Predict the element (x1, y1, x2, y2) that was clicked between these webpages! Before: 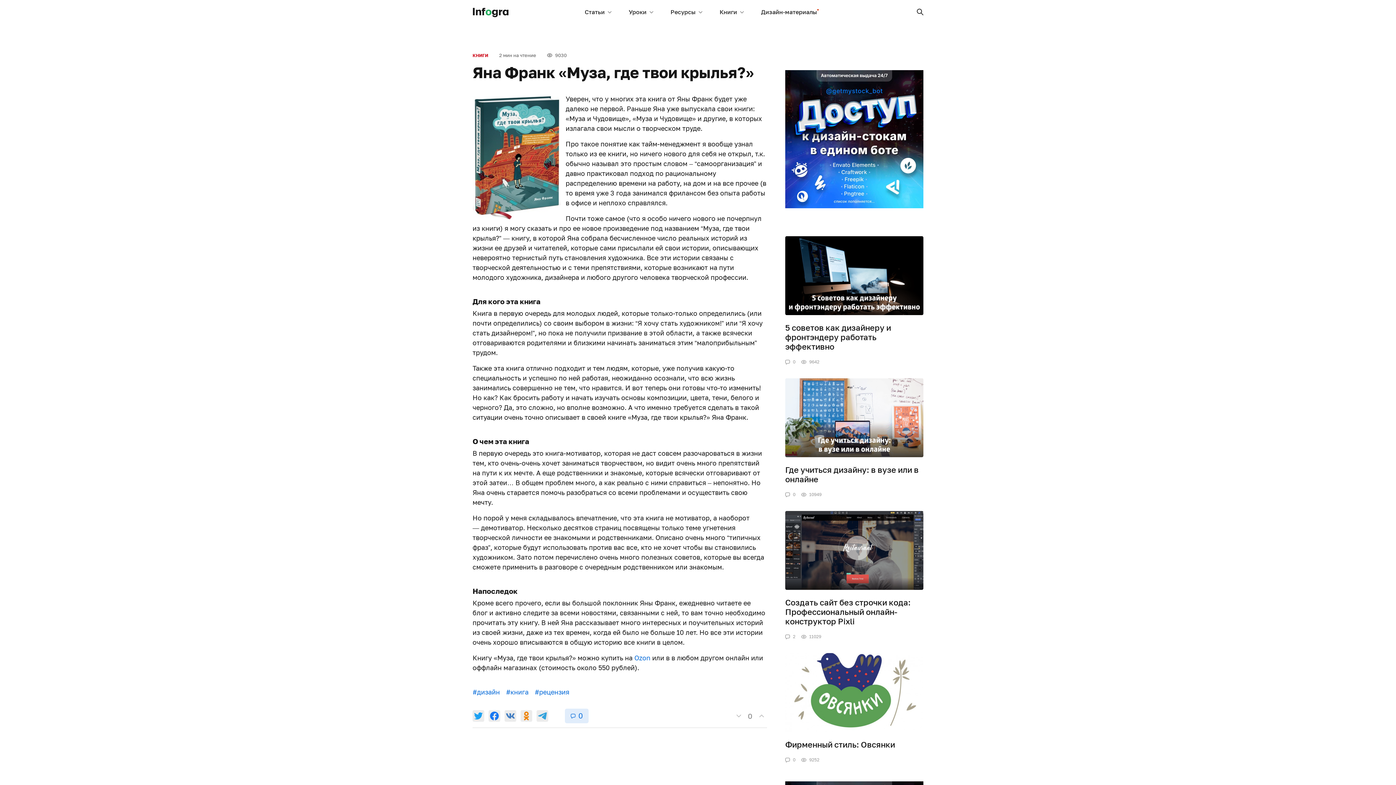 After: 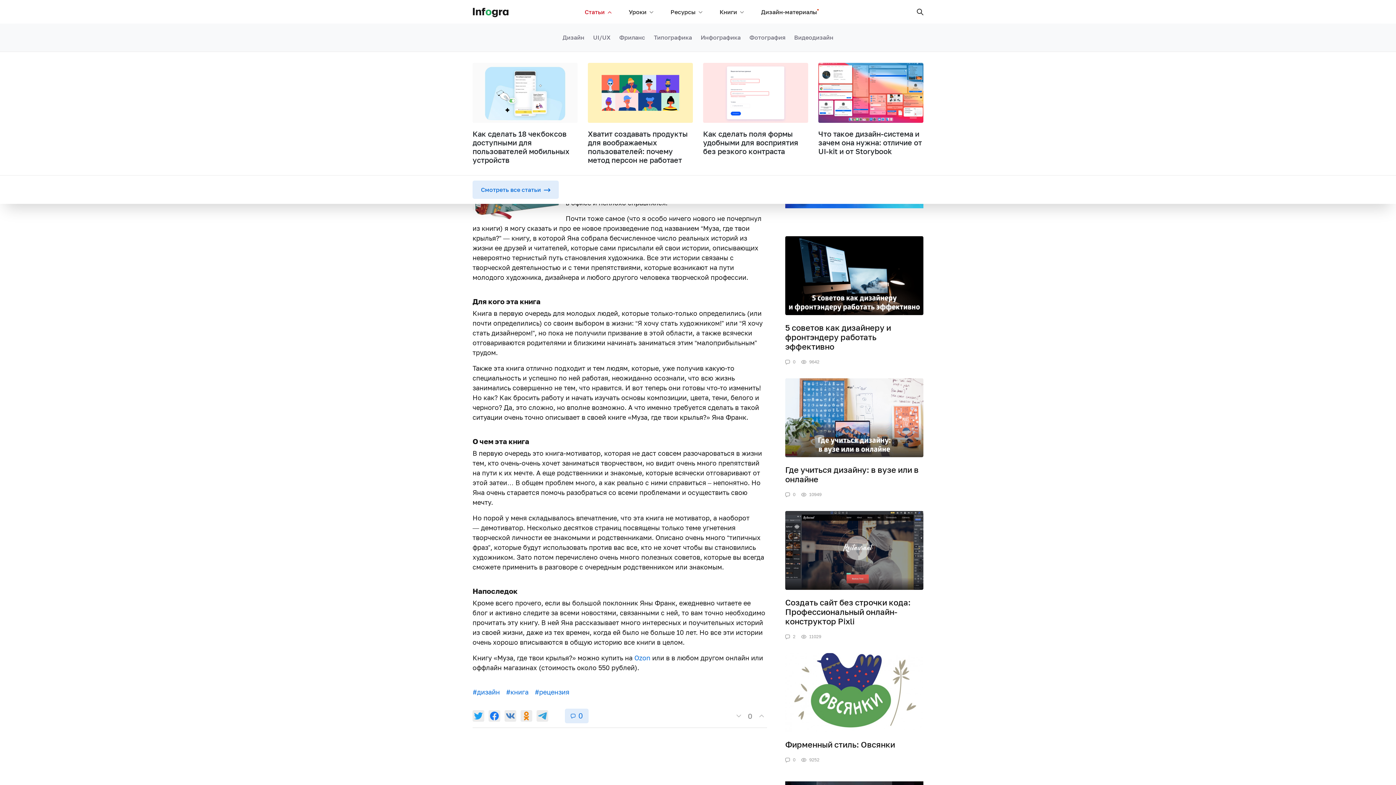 Action: bbox: (576, 3, 620, 20) label: Статьи